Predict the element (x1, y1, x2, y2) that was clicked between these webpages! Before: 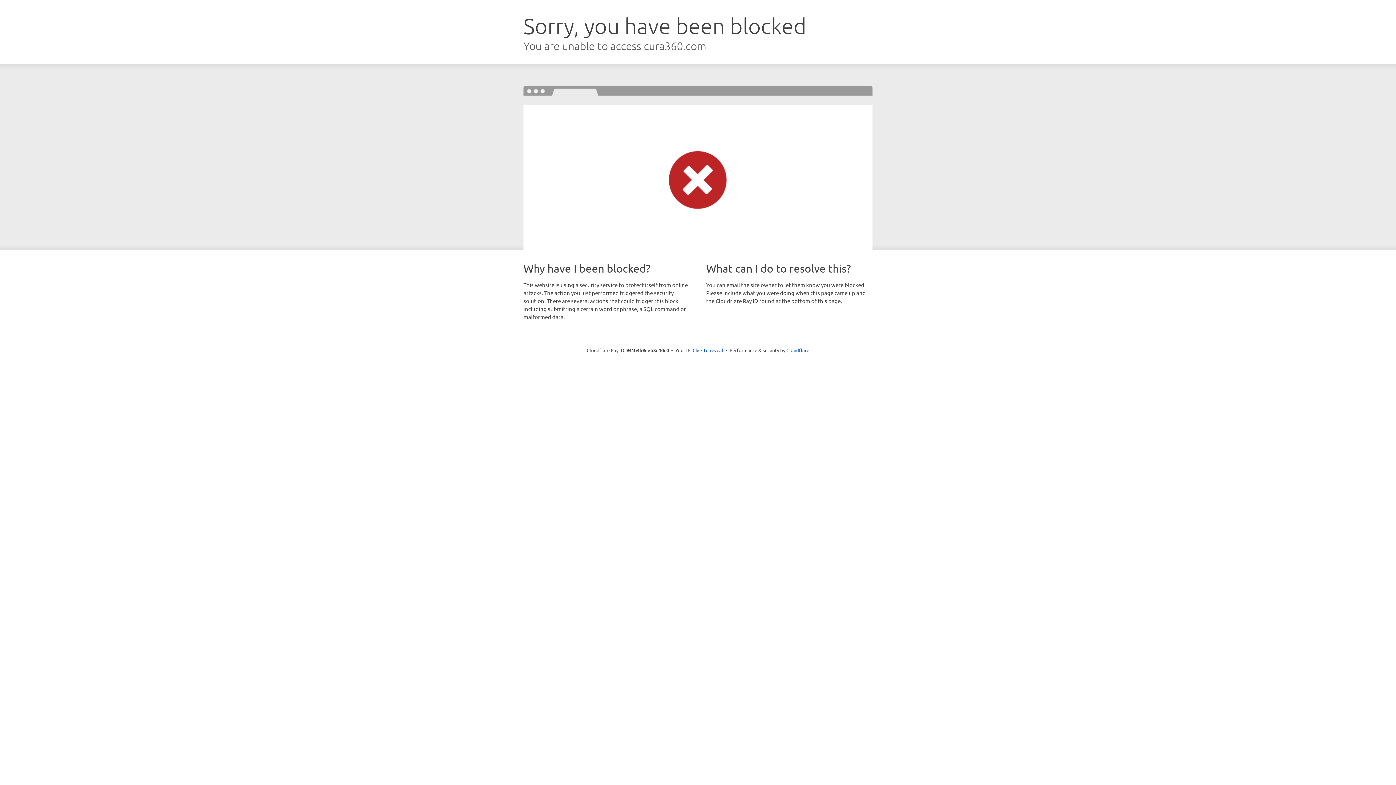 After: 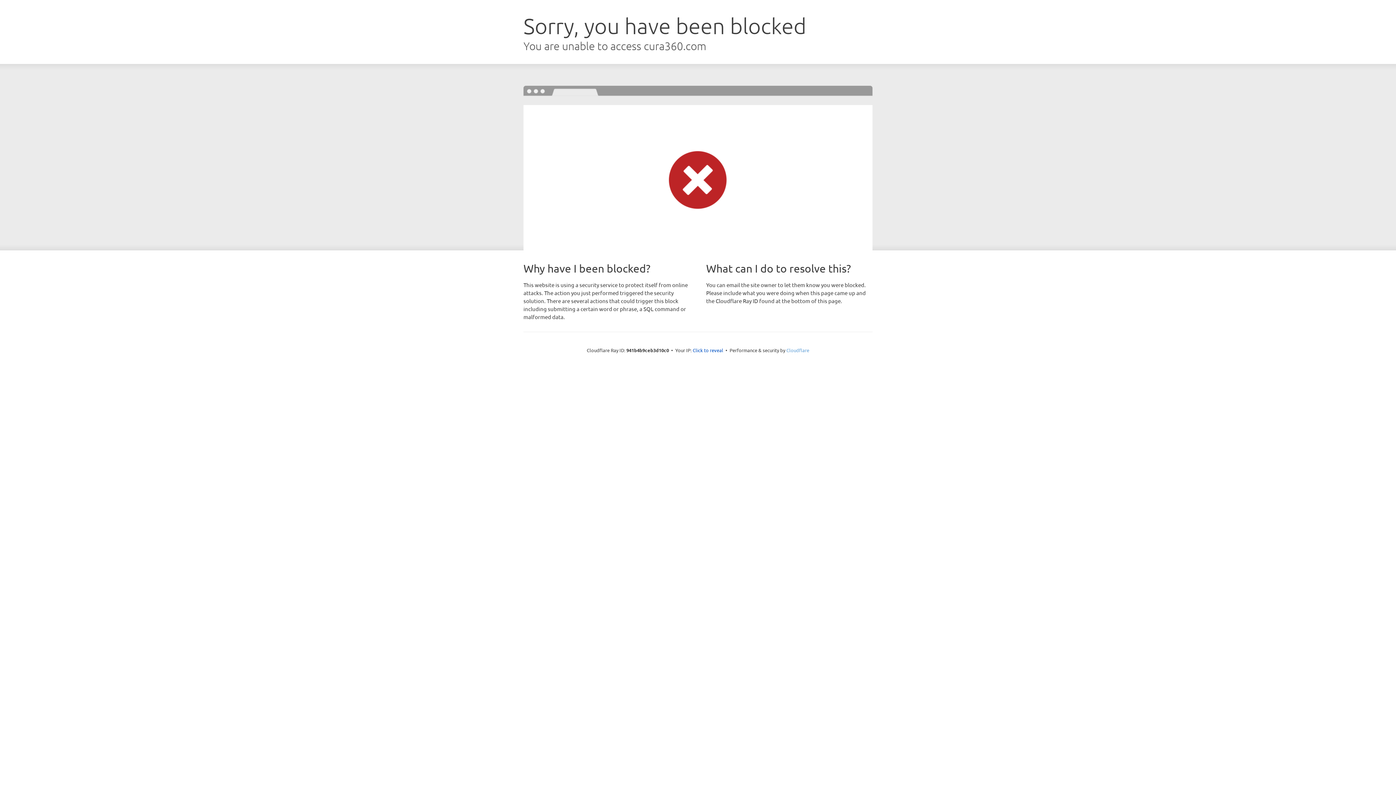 Action: label: Cloudflare bbox: (786, 347, 809, 353)